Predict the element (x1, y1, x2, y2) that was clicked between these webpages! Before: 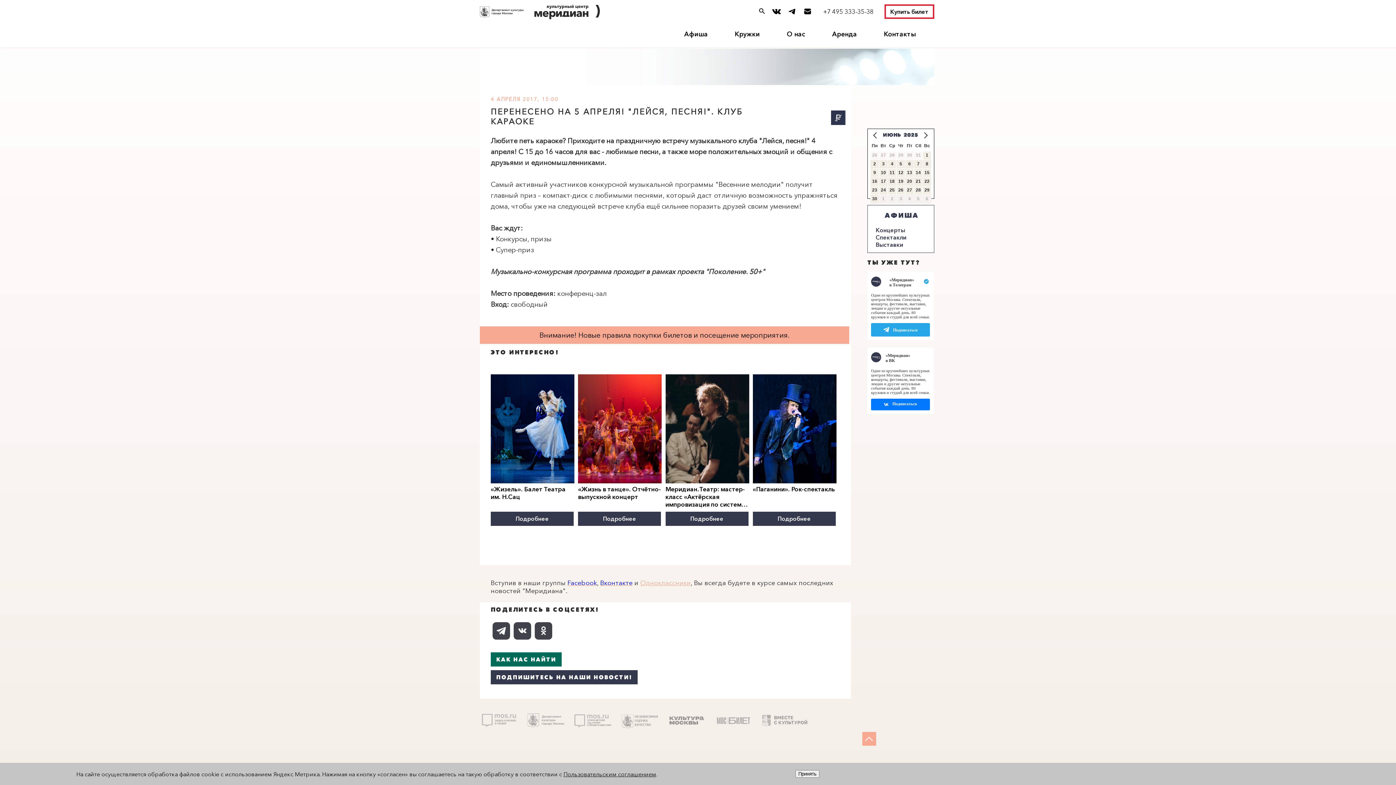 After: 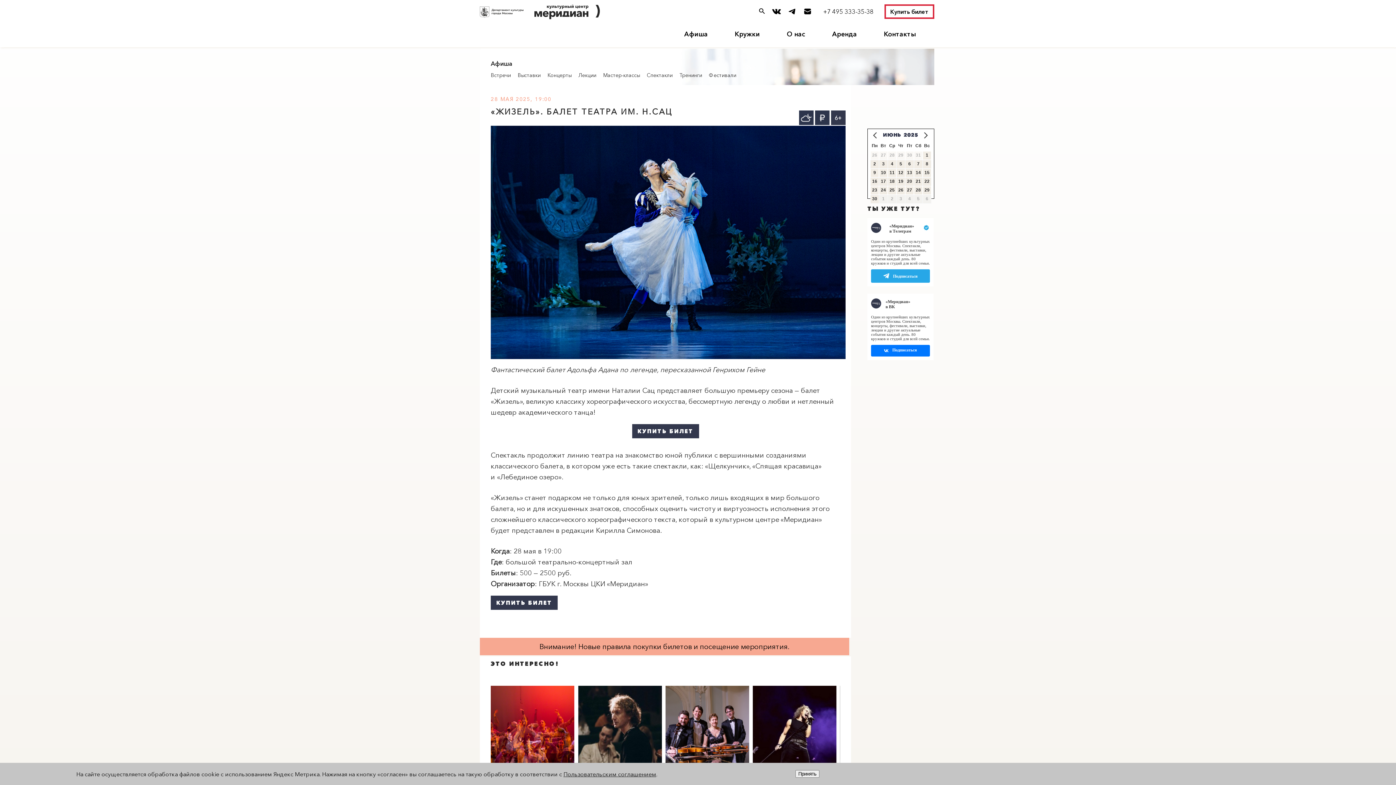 Action: label: «Жизель». Балет Театра им. Н.Сац bbox: (753, 485, 836, 509)